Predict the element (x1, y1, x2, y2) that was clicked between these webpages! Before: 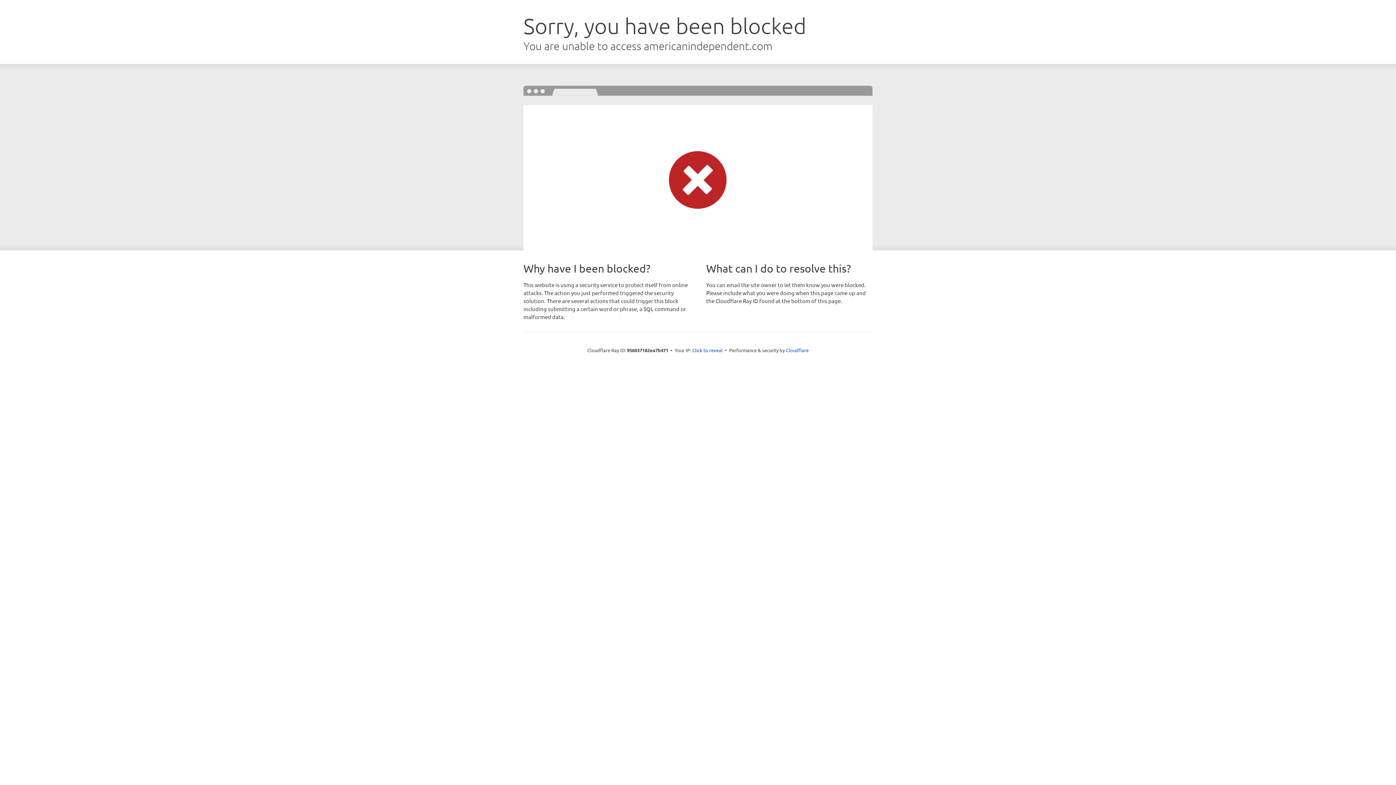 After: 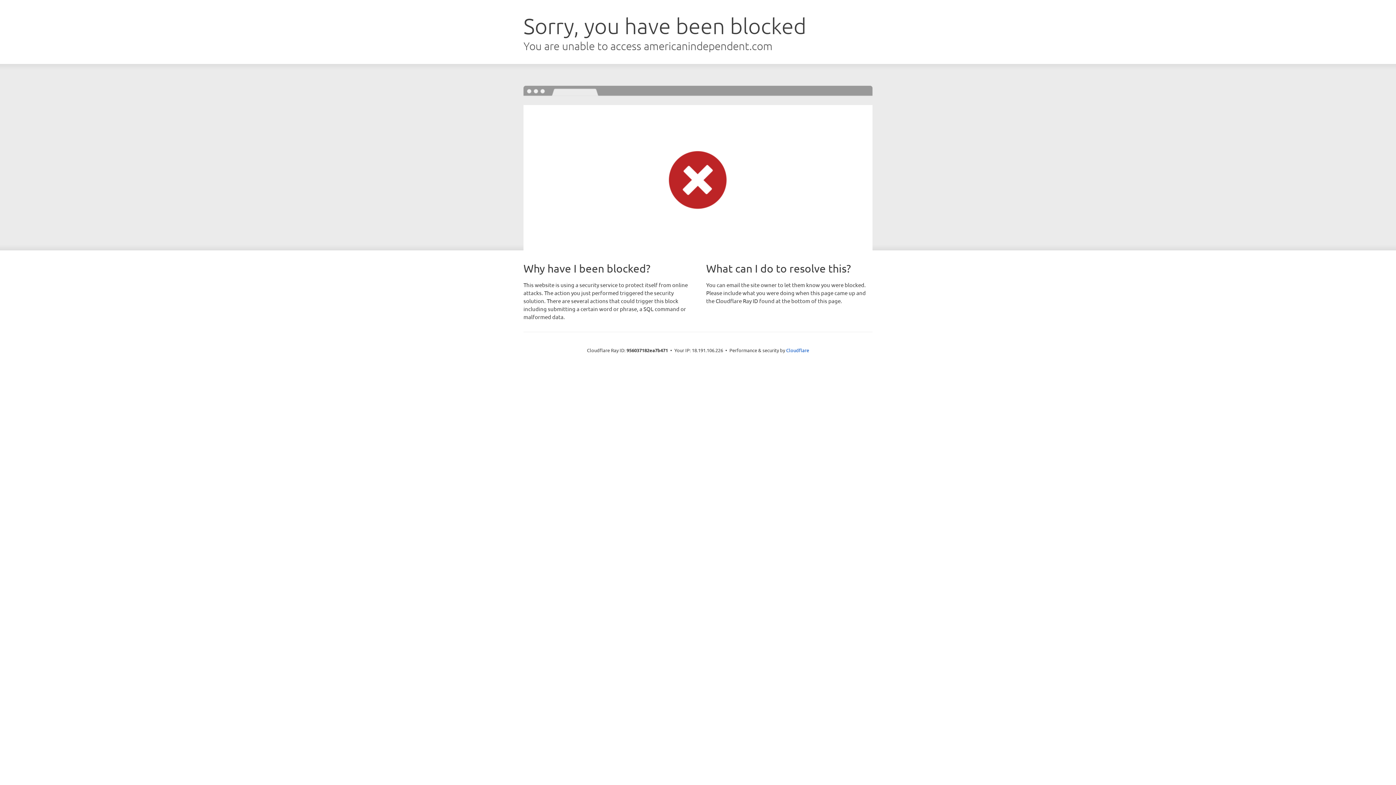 Action: label: Click to reveal bbox: (692, 346, 722, 353)